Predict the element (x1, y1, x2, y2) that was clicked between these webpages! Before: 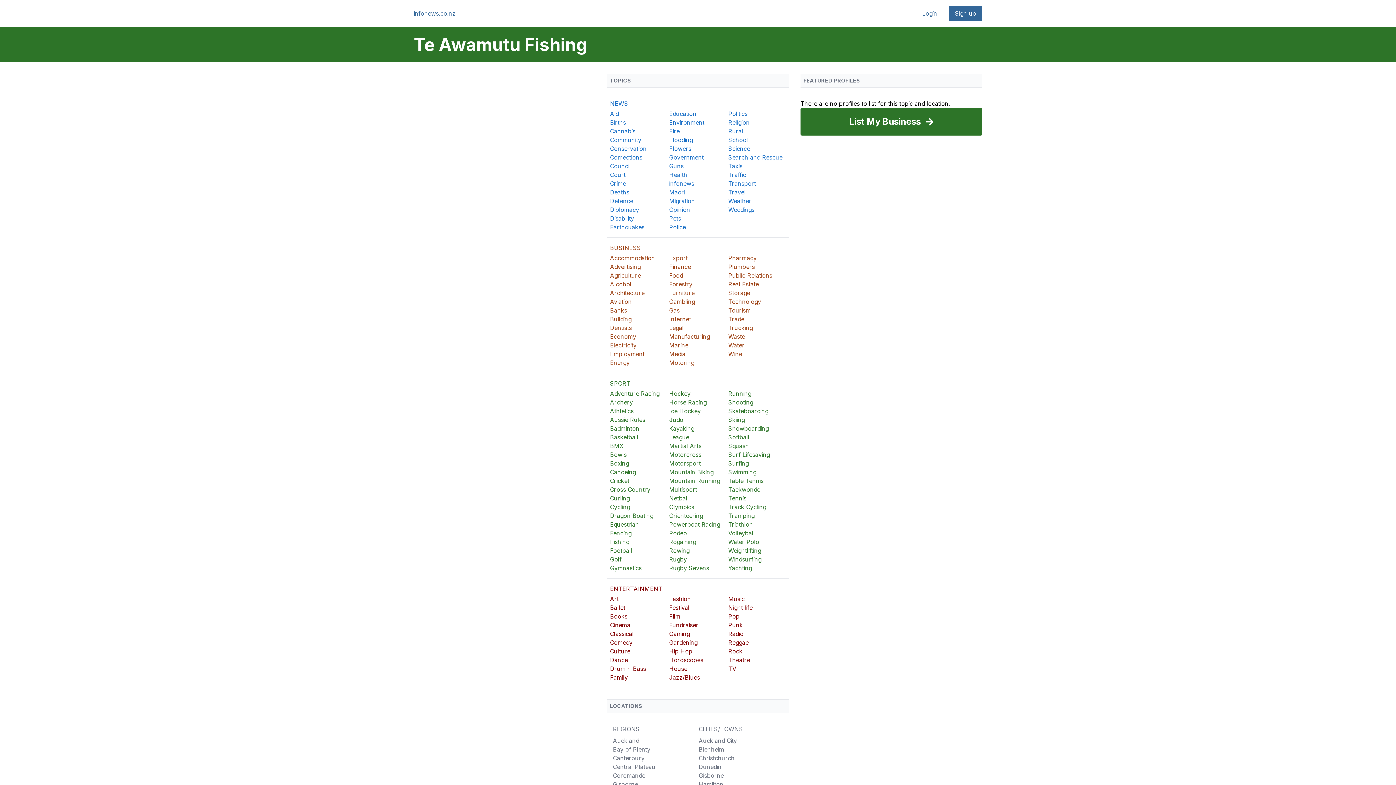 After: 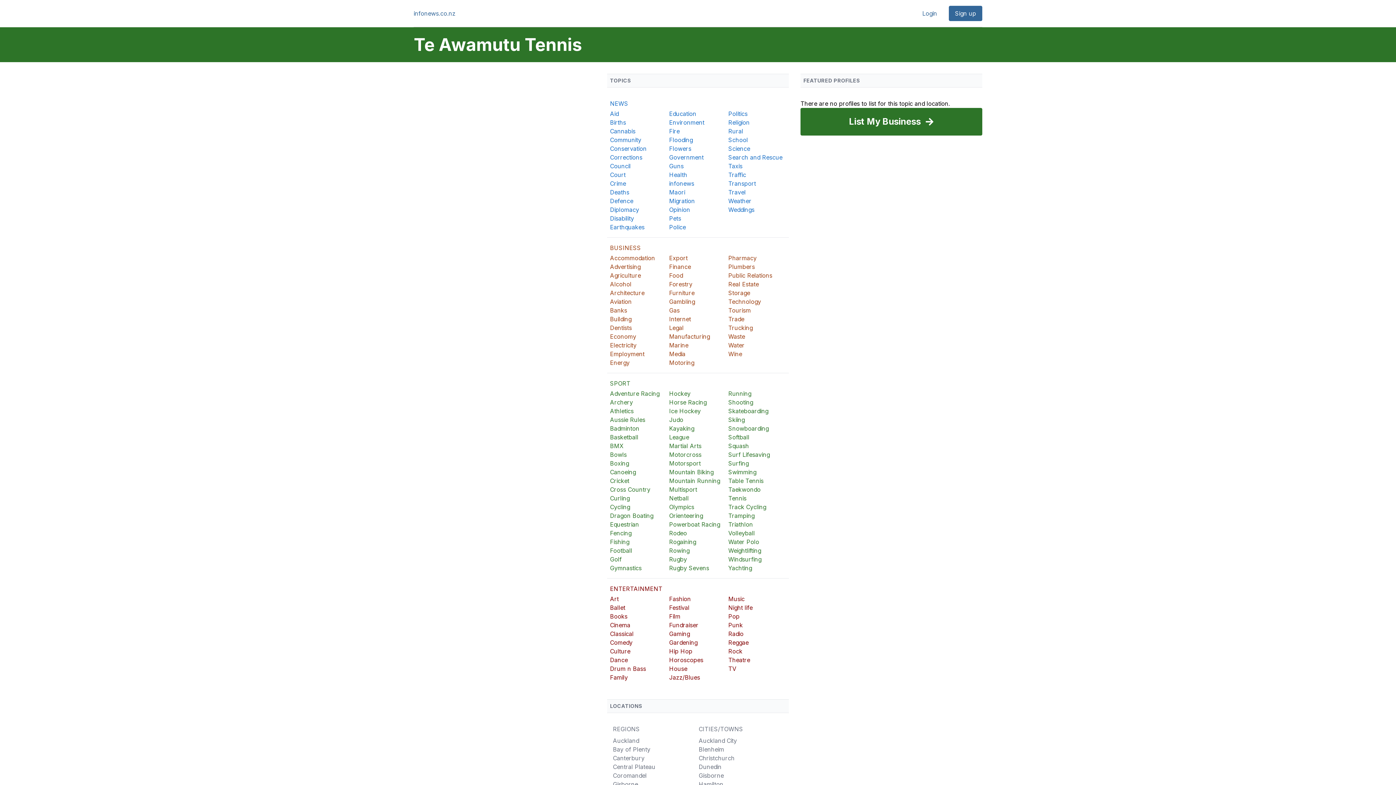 Action: label: Tennis bbox: (728, 494, 786, 502)